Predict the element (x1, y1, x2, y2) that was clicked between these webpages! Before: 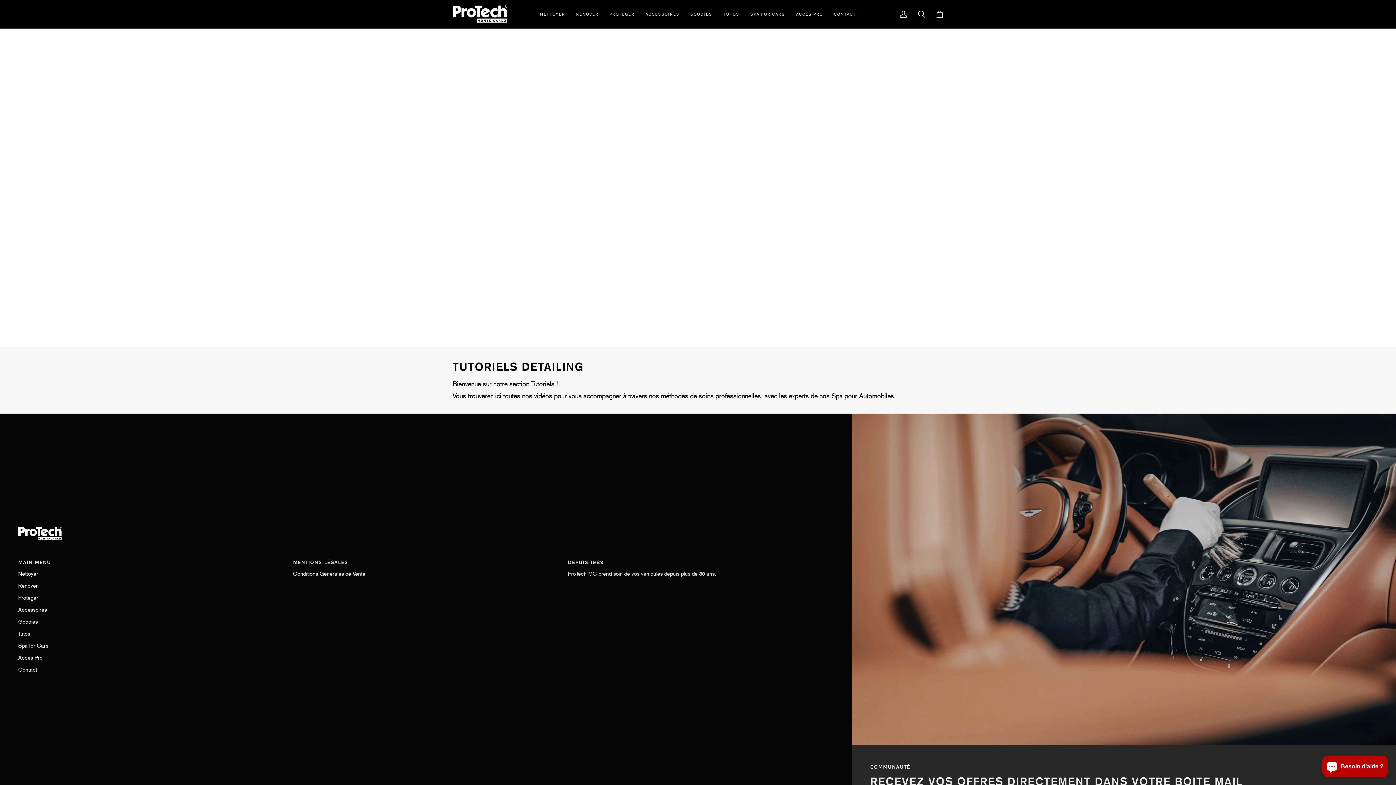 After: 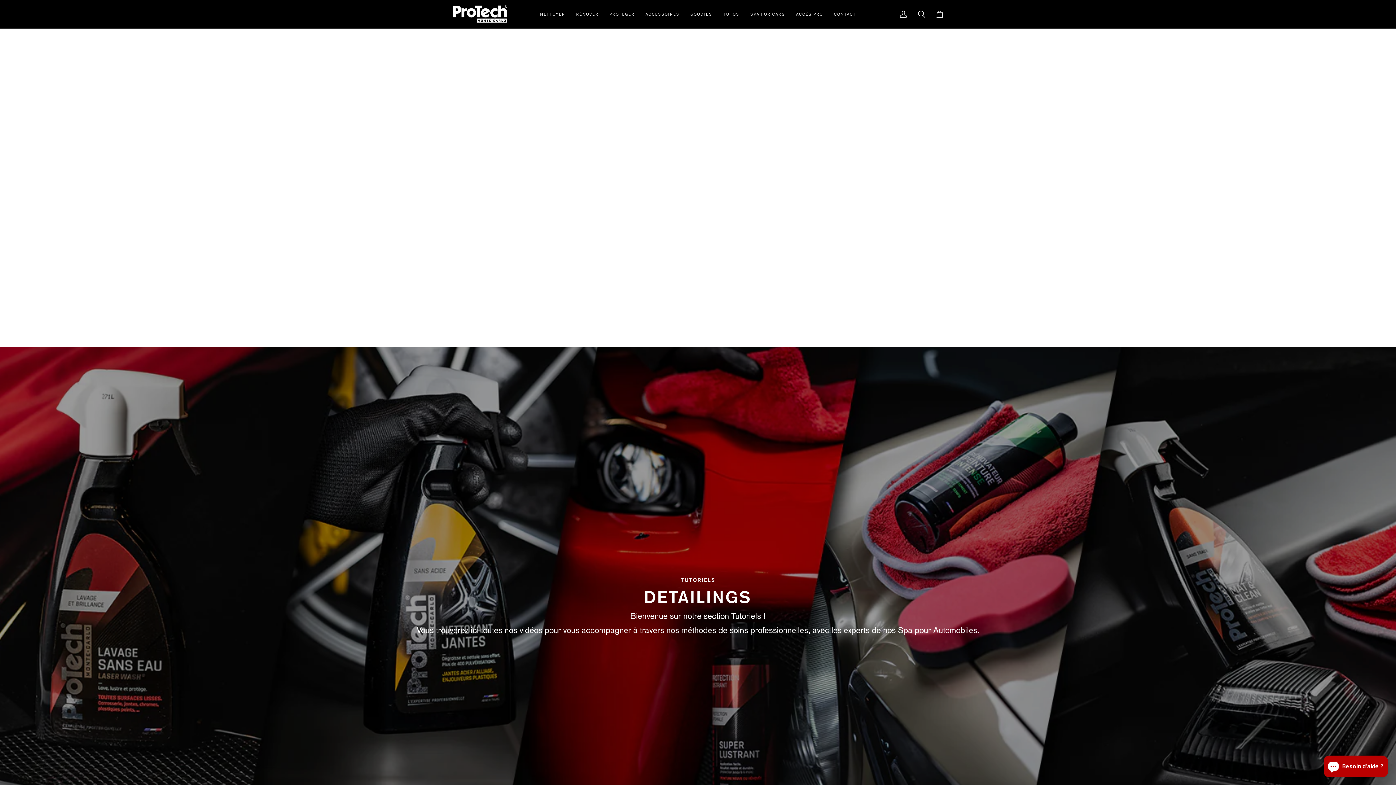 Action: bbox: (18, 630, 30, 637) label: Tutos